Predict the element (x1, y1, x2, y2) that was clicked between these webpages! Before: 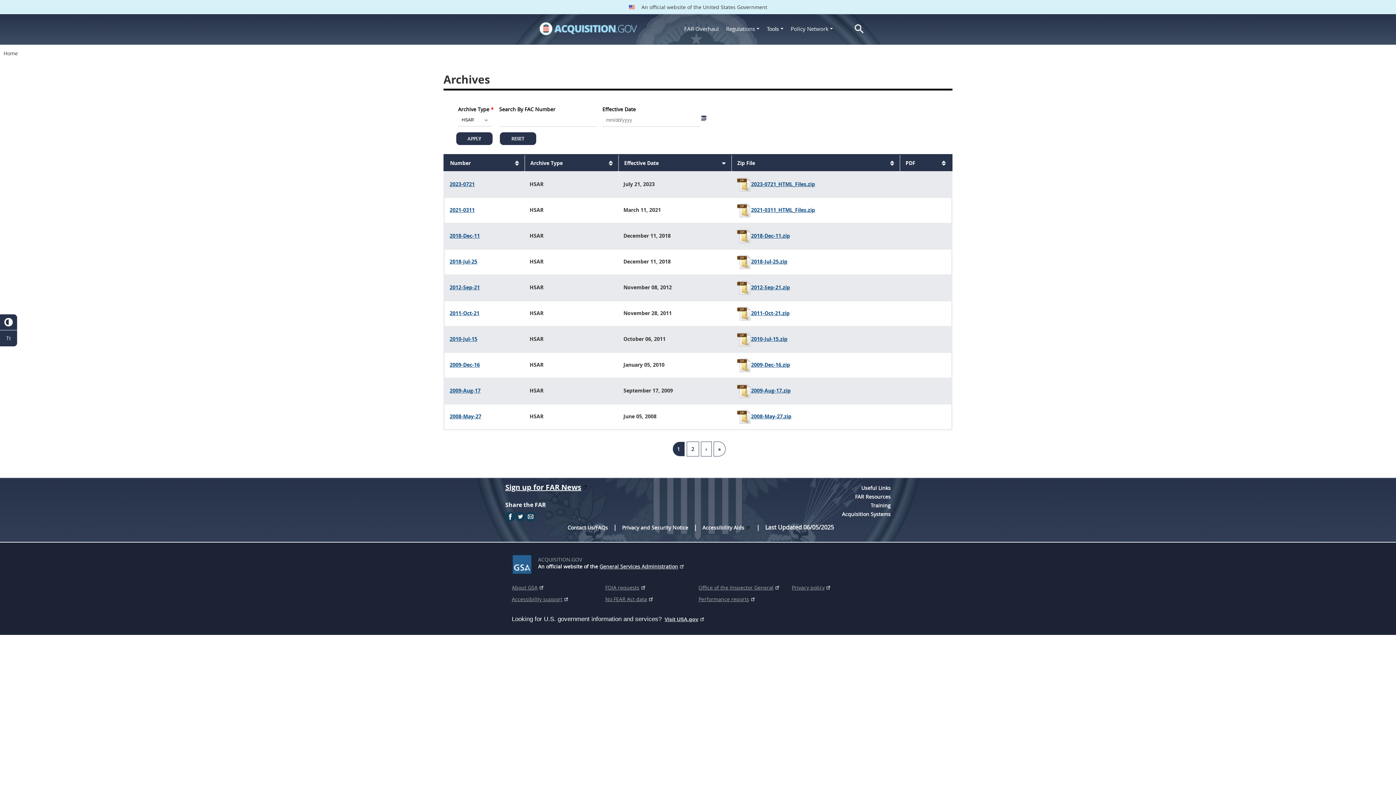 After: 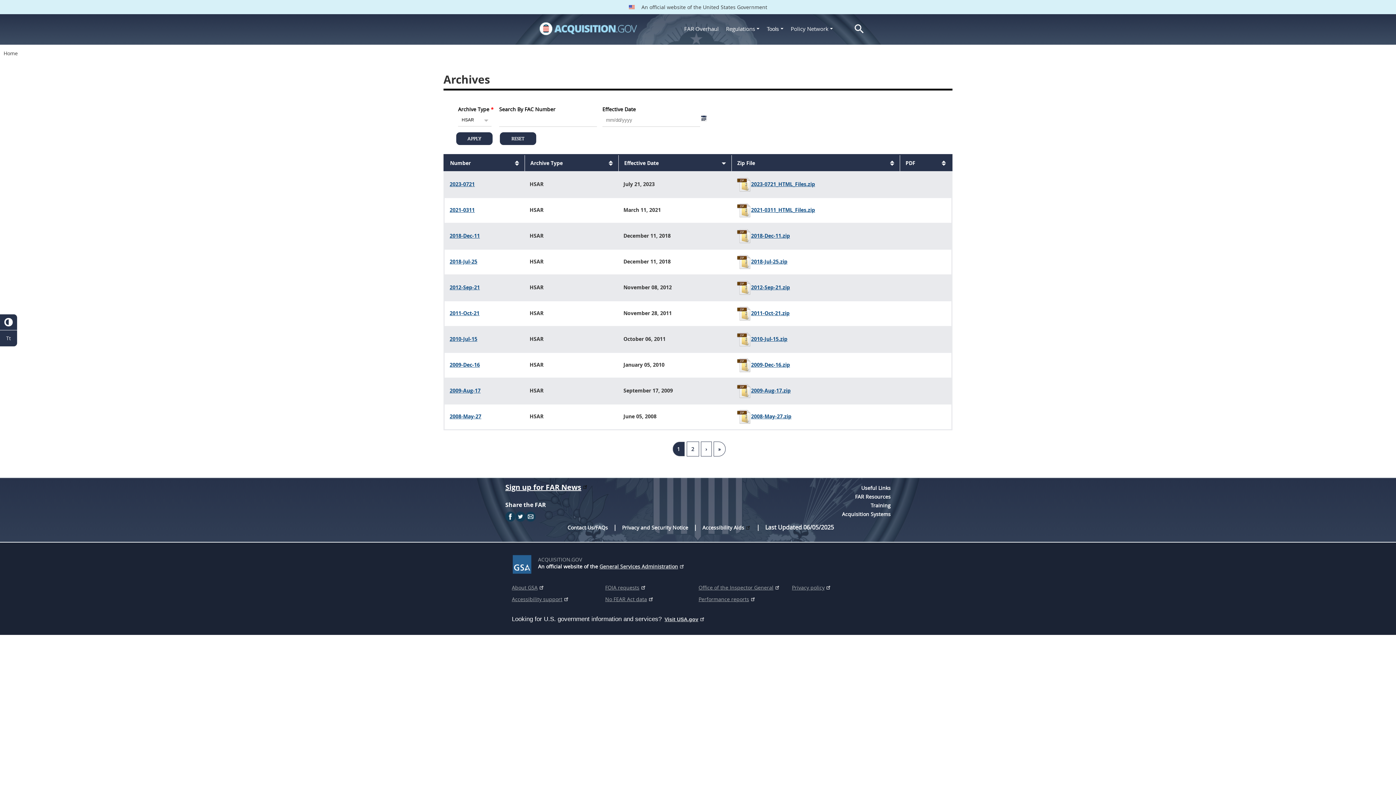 Action: bbox: (736, 258, 787, 265) label: 2018-Jul-25.zip